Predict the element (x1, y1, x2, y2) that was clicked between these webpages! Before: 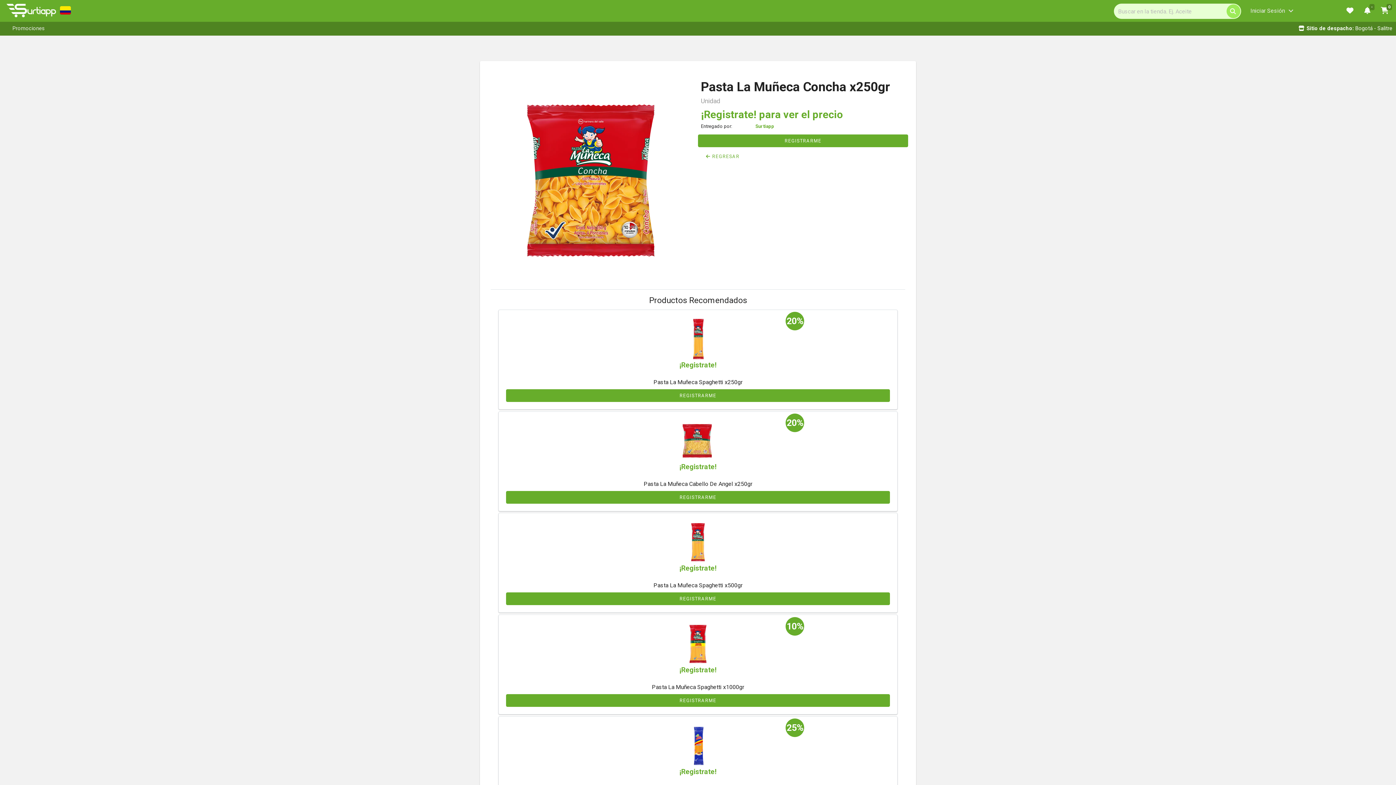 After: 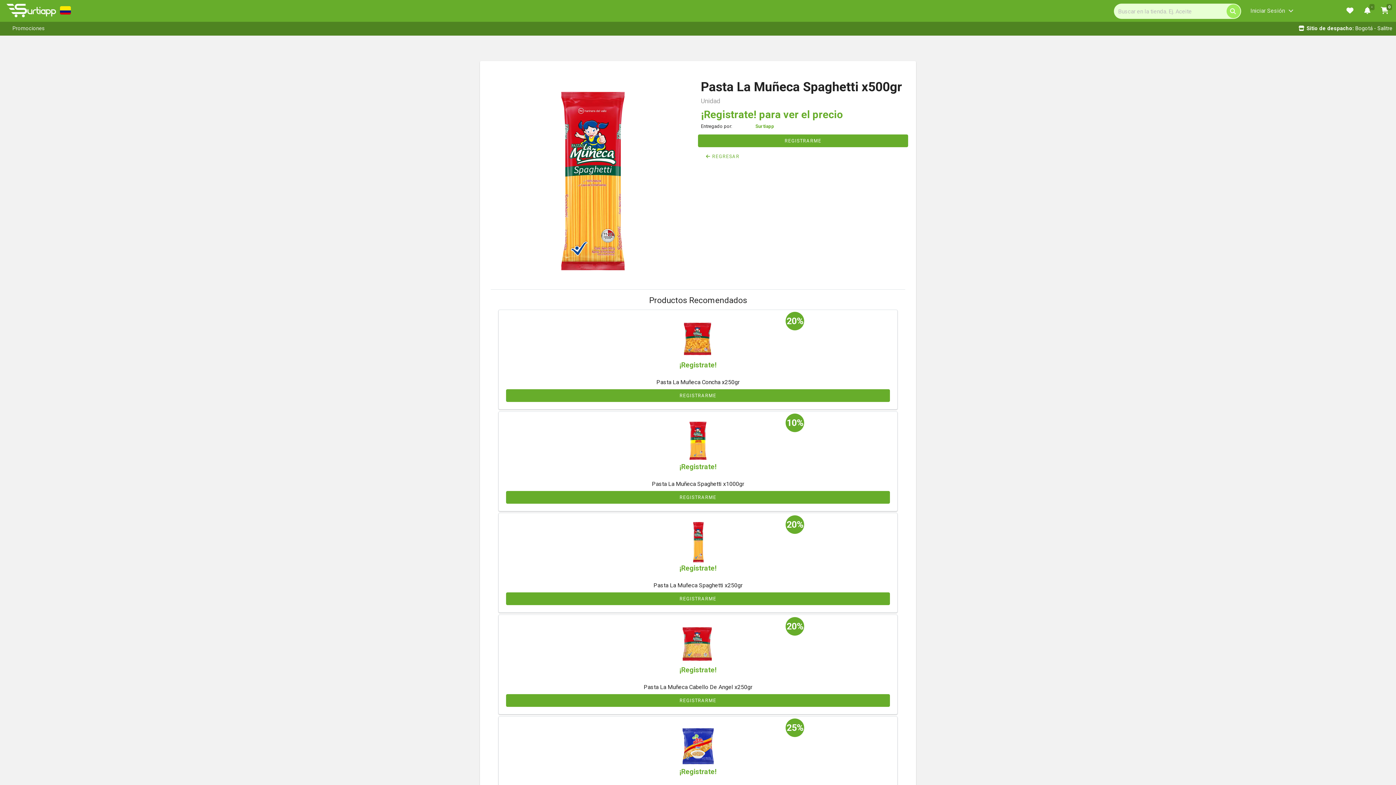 Action: label: ¡Registrate!

Pasta La Muñeca Spaghetti x500gr bbox: (506, 520, 890, 592)